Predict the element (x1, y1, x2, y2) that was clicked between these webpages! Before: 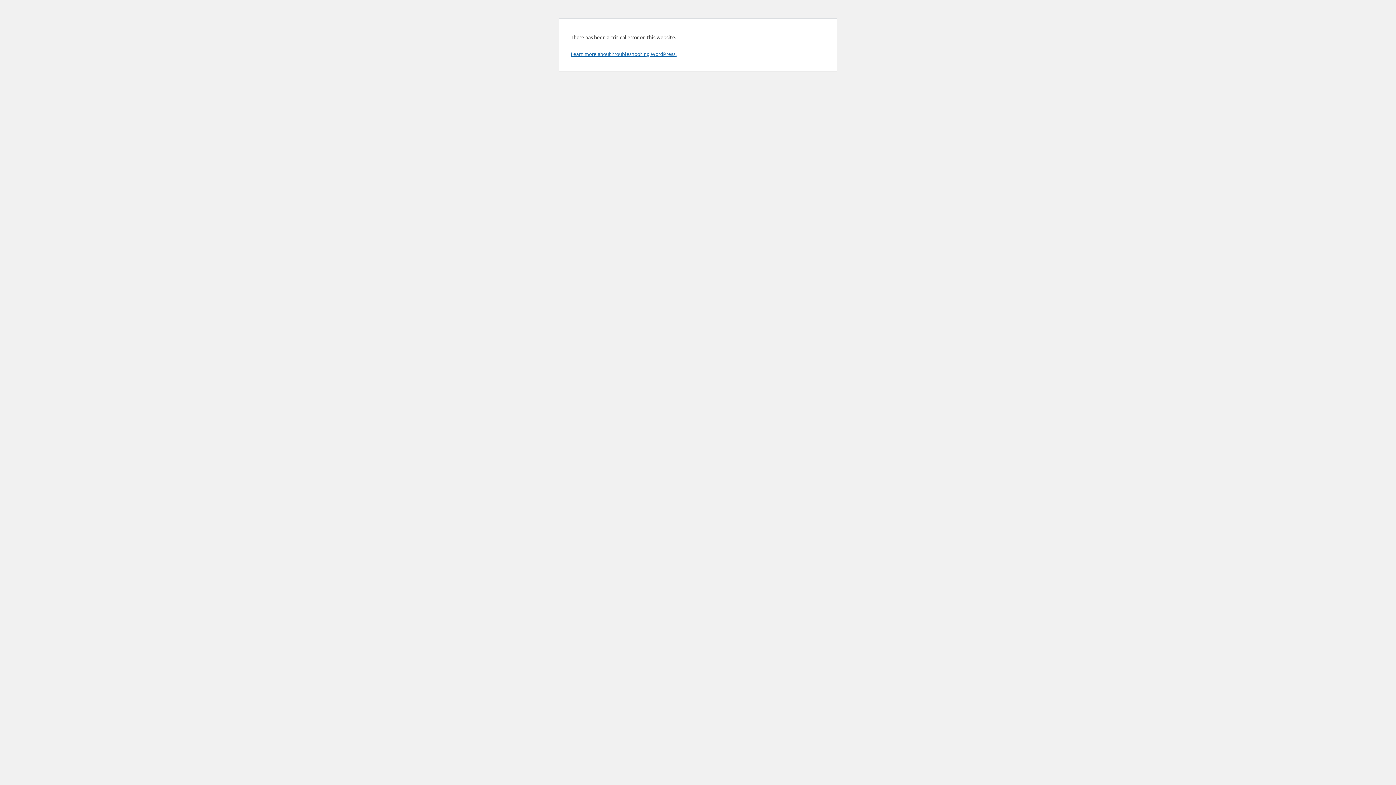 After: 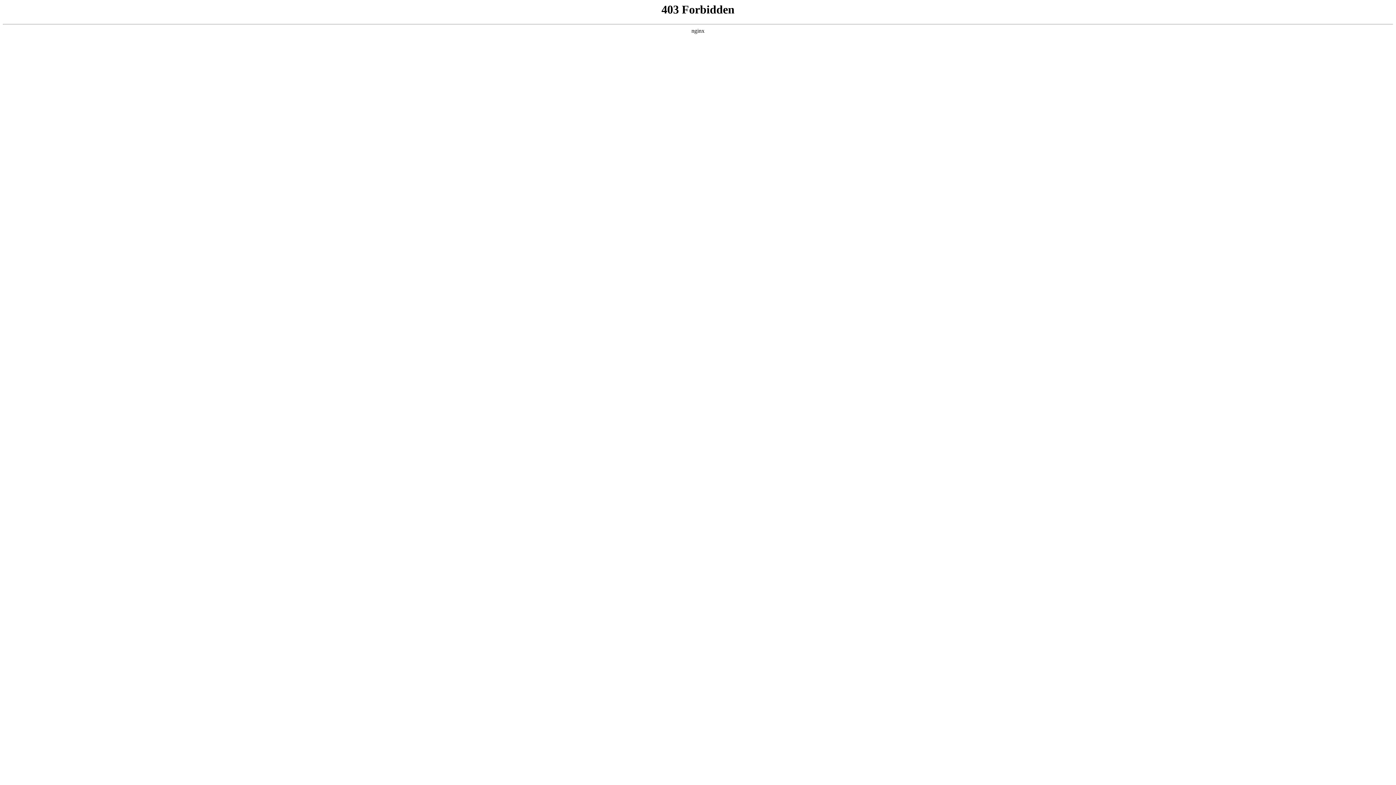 Action: label: Learn more about troubleshooting WordPress. bbox: (570, 50, 676, 57)